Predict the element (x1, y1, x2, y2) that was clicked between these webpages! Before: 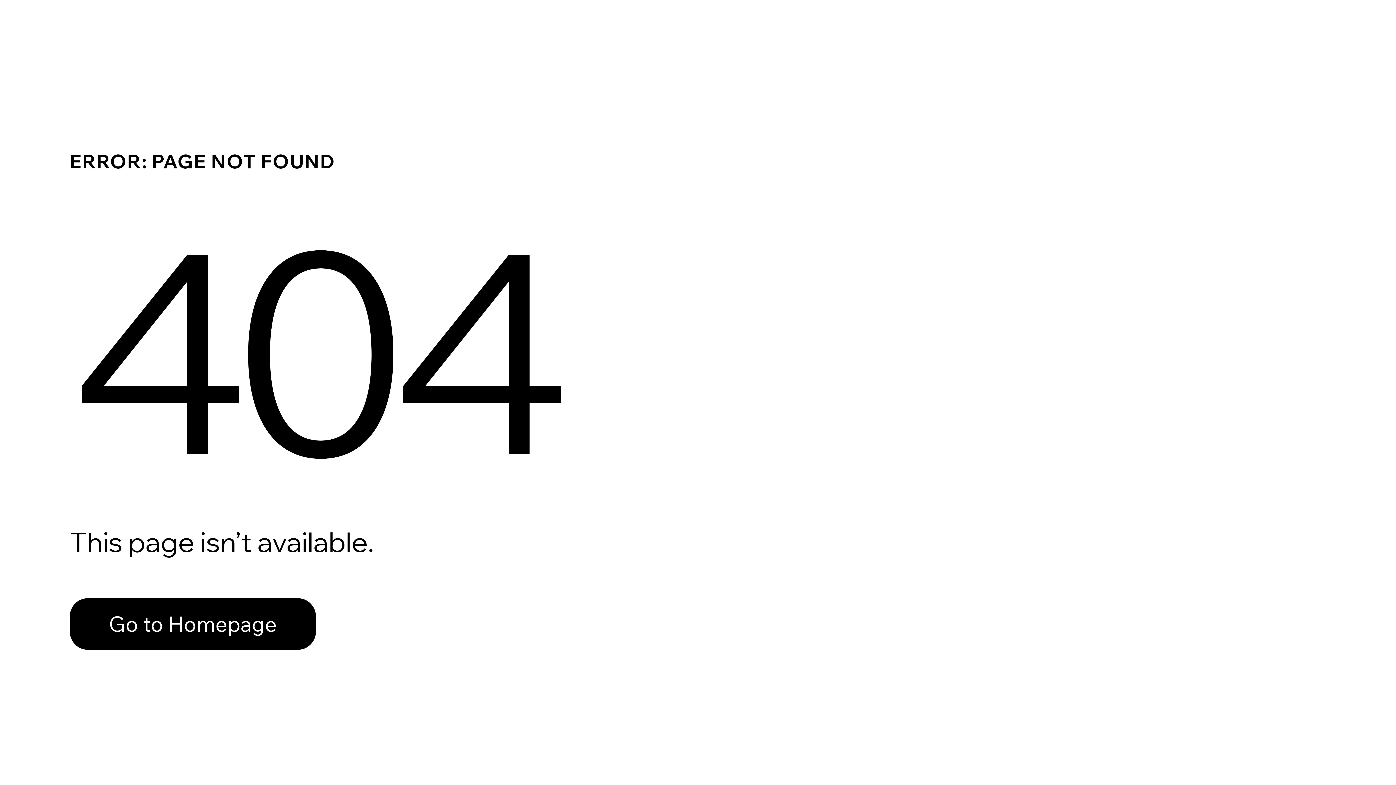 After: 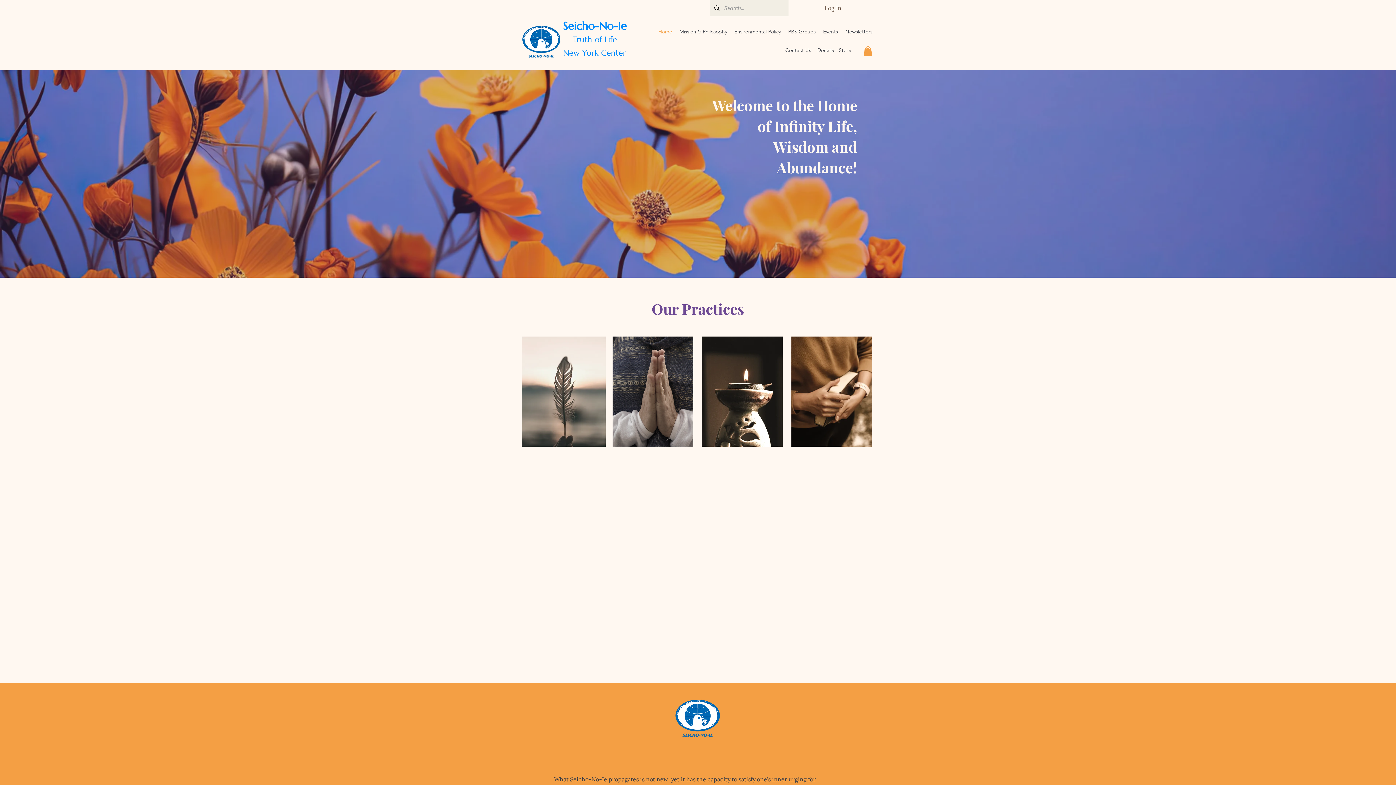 Action: label: Go to Homepage bbox: (69, 598, 316, 650)